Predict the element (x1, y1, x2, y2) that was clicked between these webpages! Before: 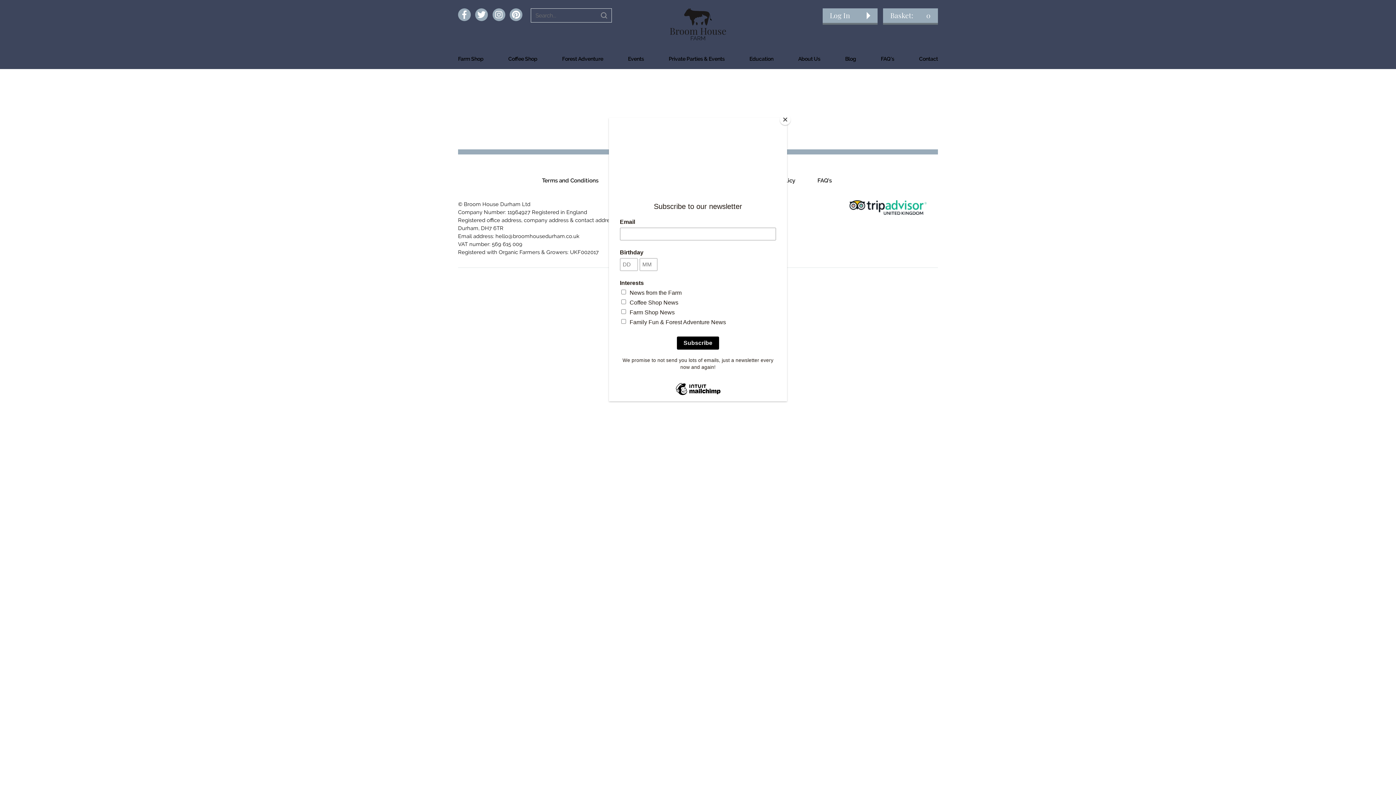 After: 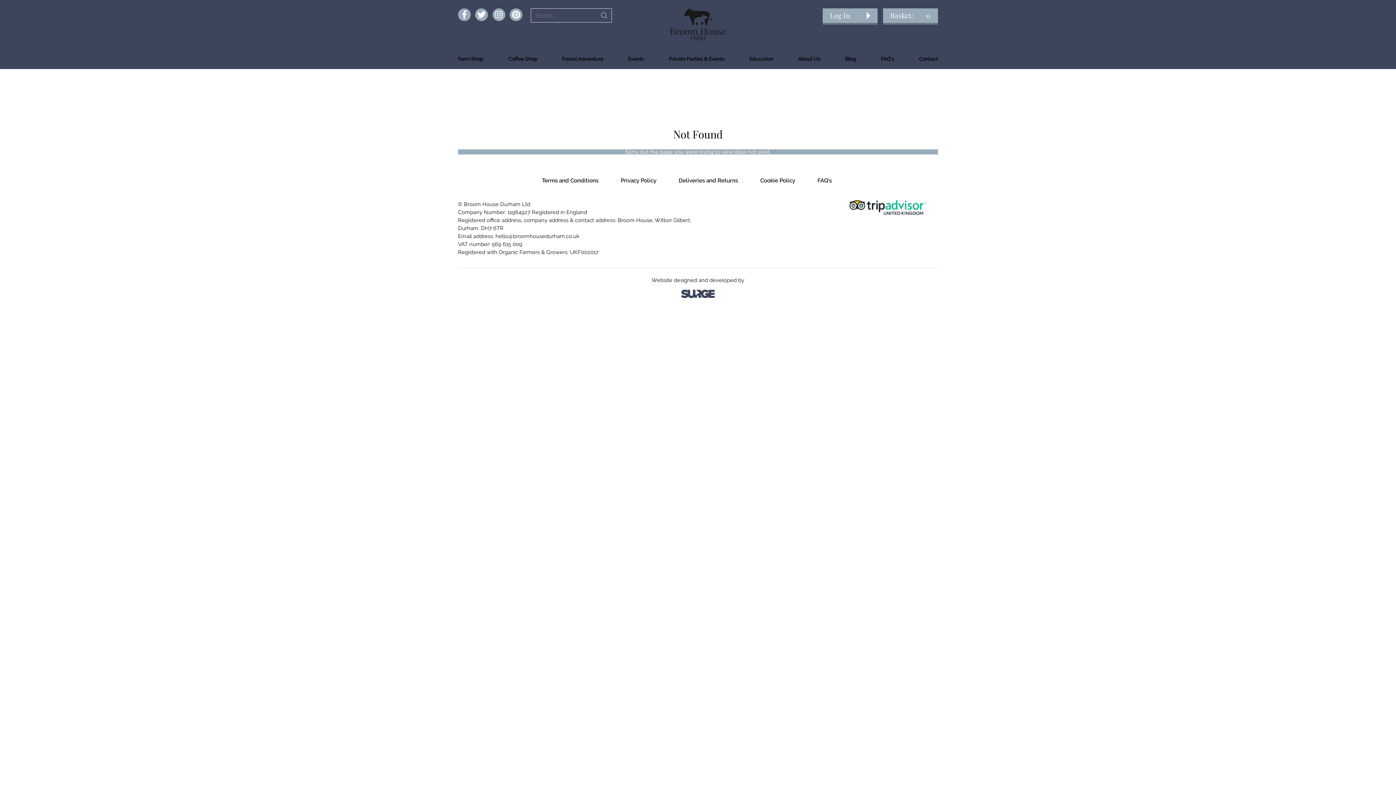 Action: label: Close bbox: (780, 114, 790, 125)